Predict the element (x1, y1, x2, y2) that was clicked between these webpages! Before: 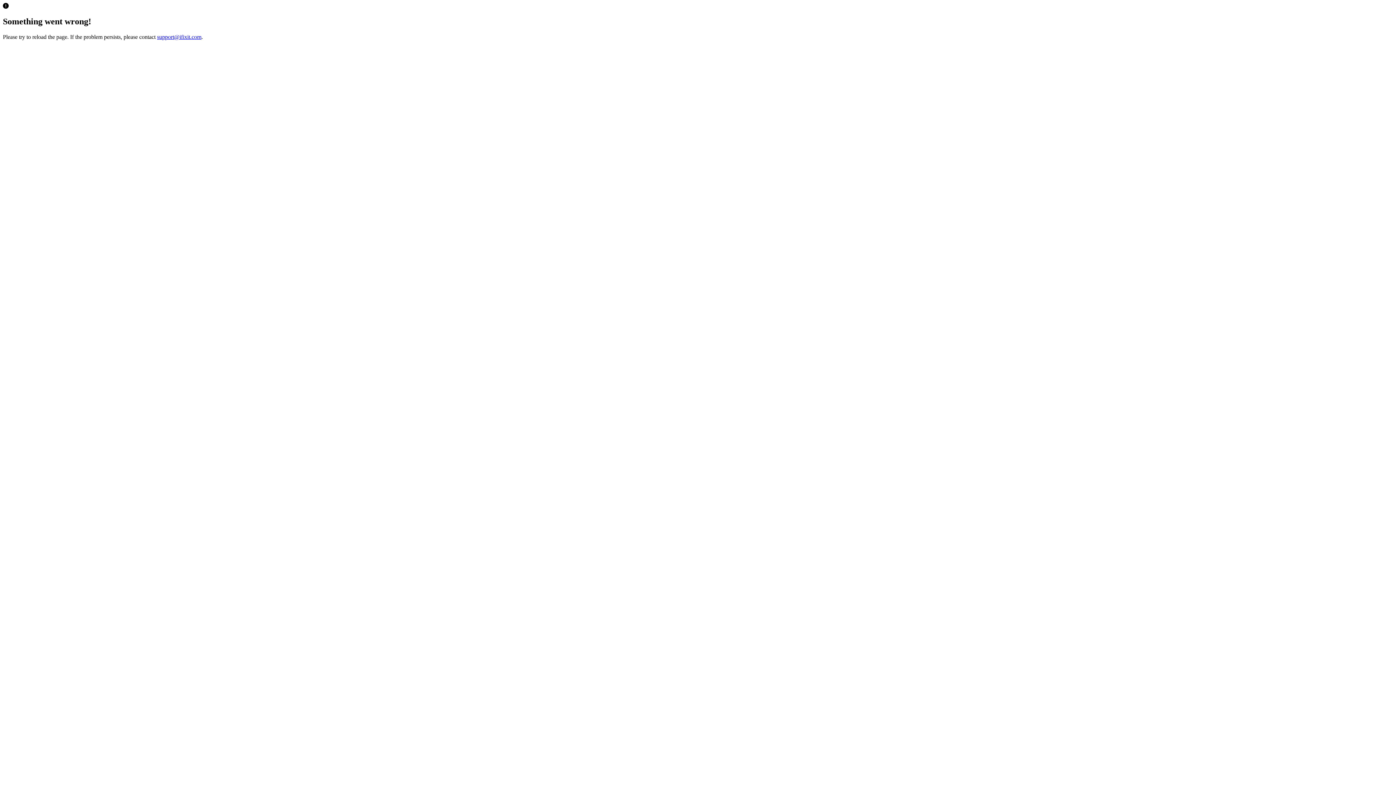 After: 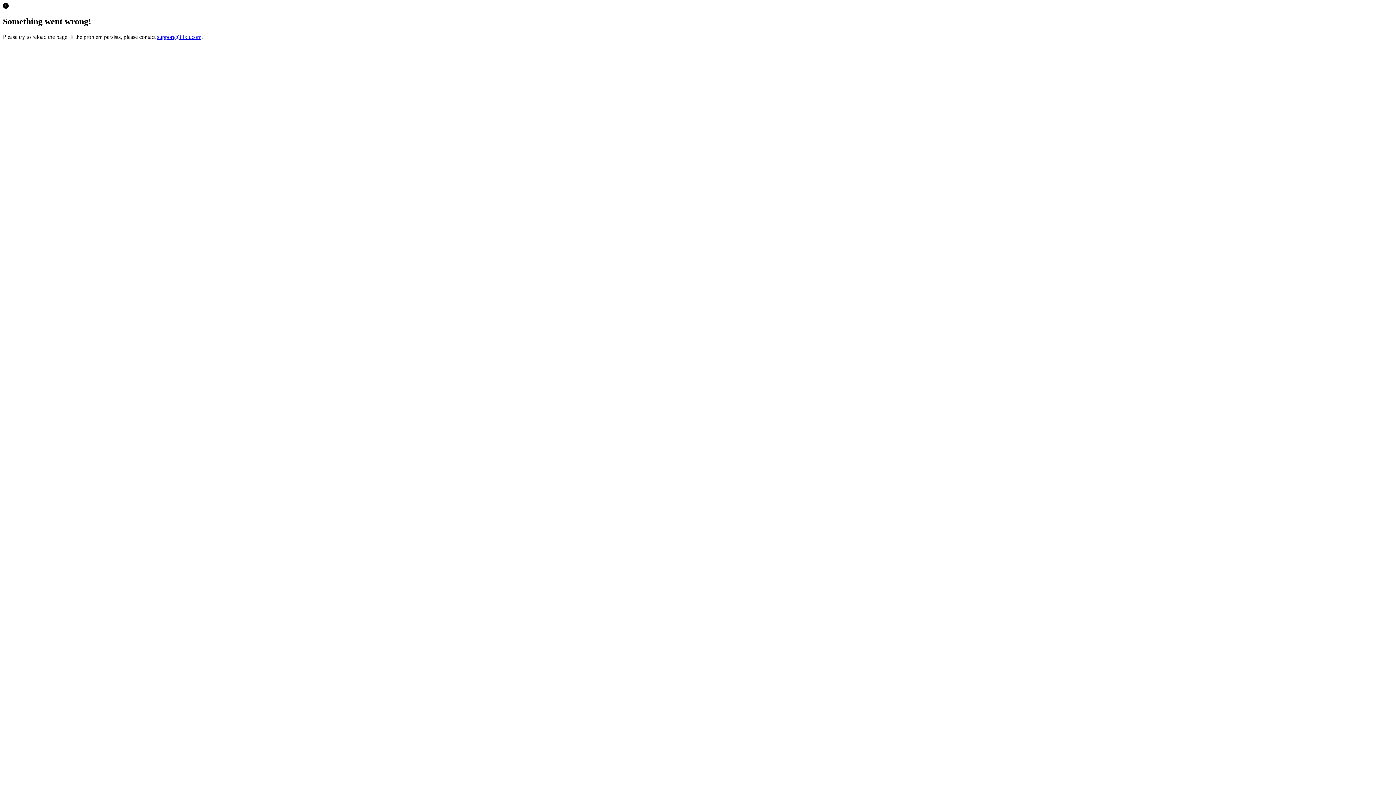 Action: bbox: (157, 33, 201, 39) label: support@ifixit.com